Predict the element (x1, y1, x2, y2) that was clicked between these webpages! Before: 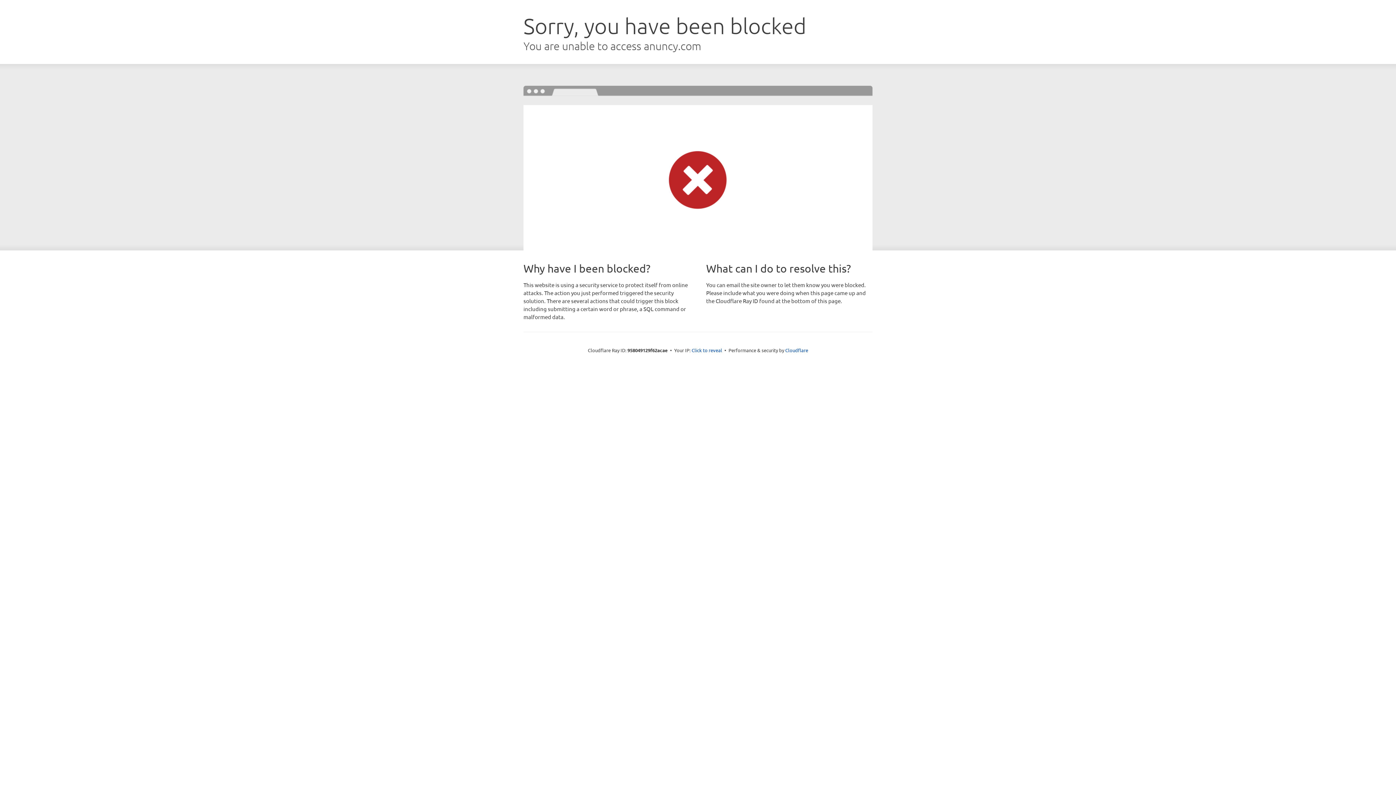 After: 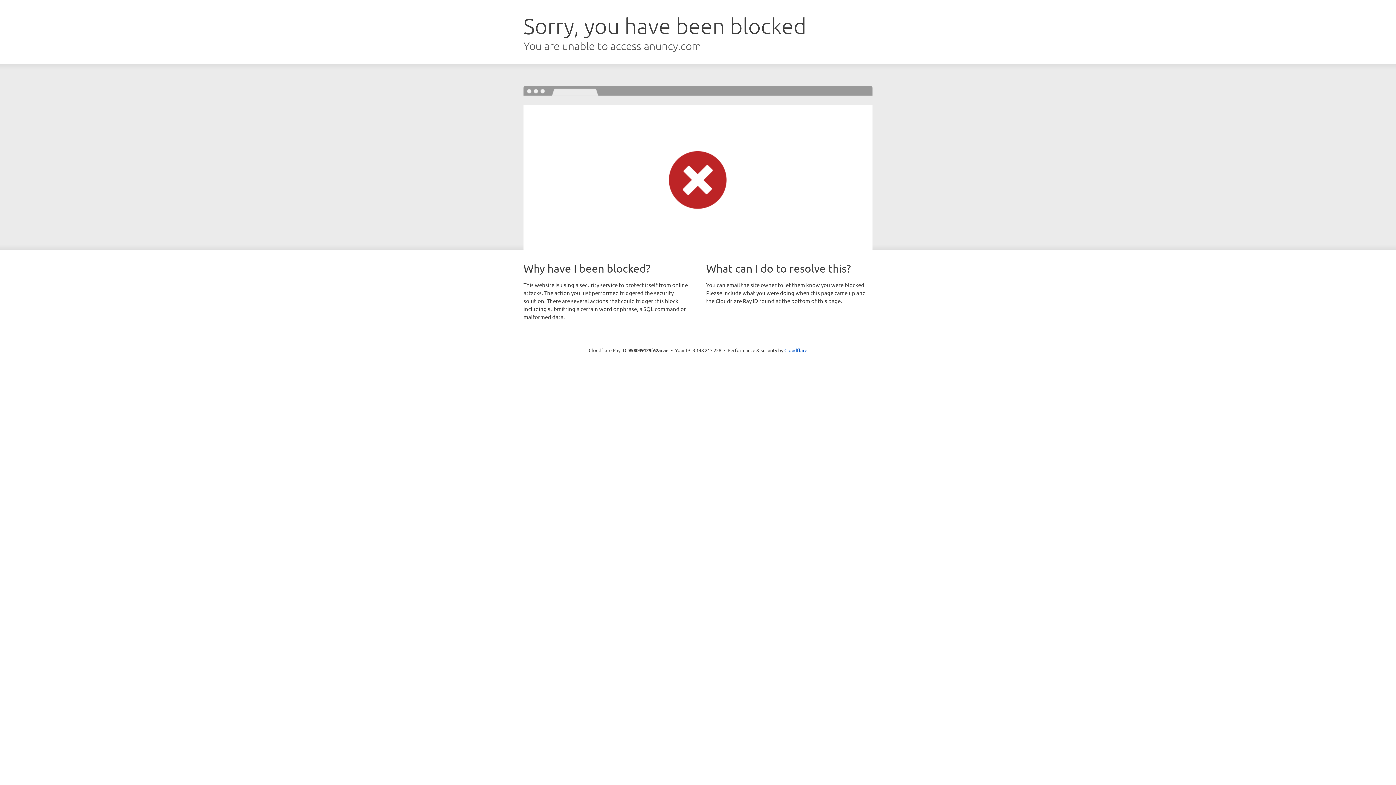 Action: label: Click to reveal bbox: (691, 346, 722, 353)